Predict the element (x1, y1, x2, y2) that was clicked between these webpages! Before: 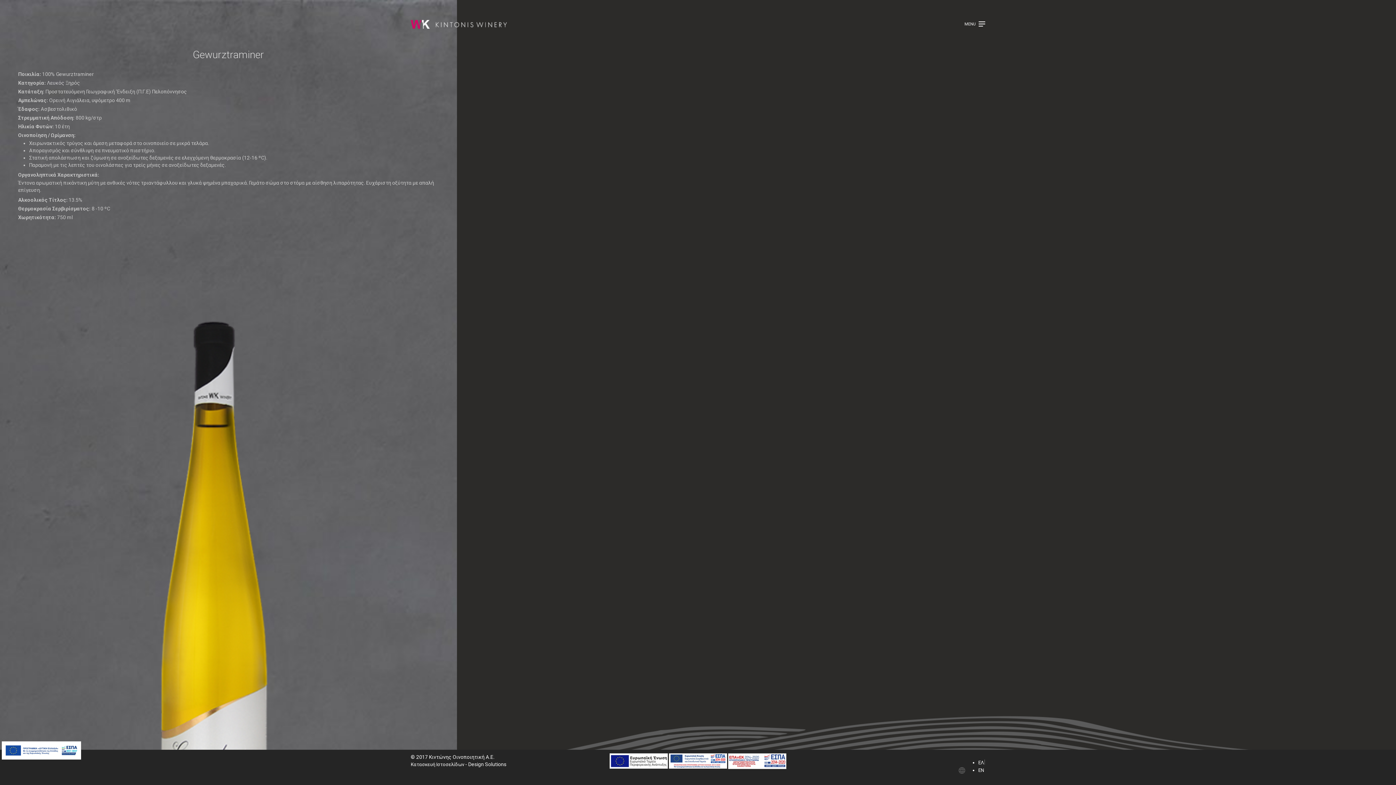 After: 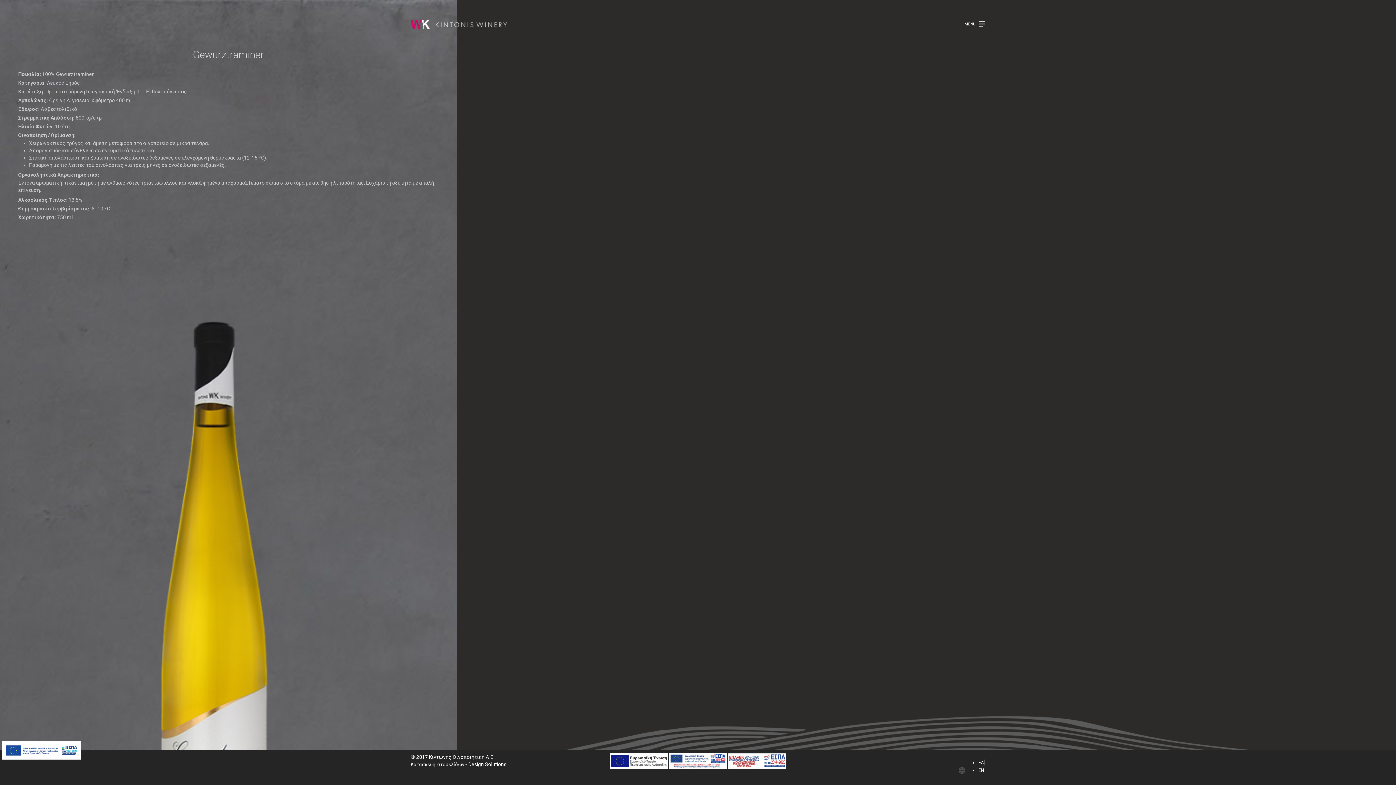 Action: bbox: (728, 758, 786, 763)